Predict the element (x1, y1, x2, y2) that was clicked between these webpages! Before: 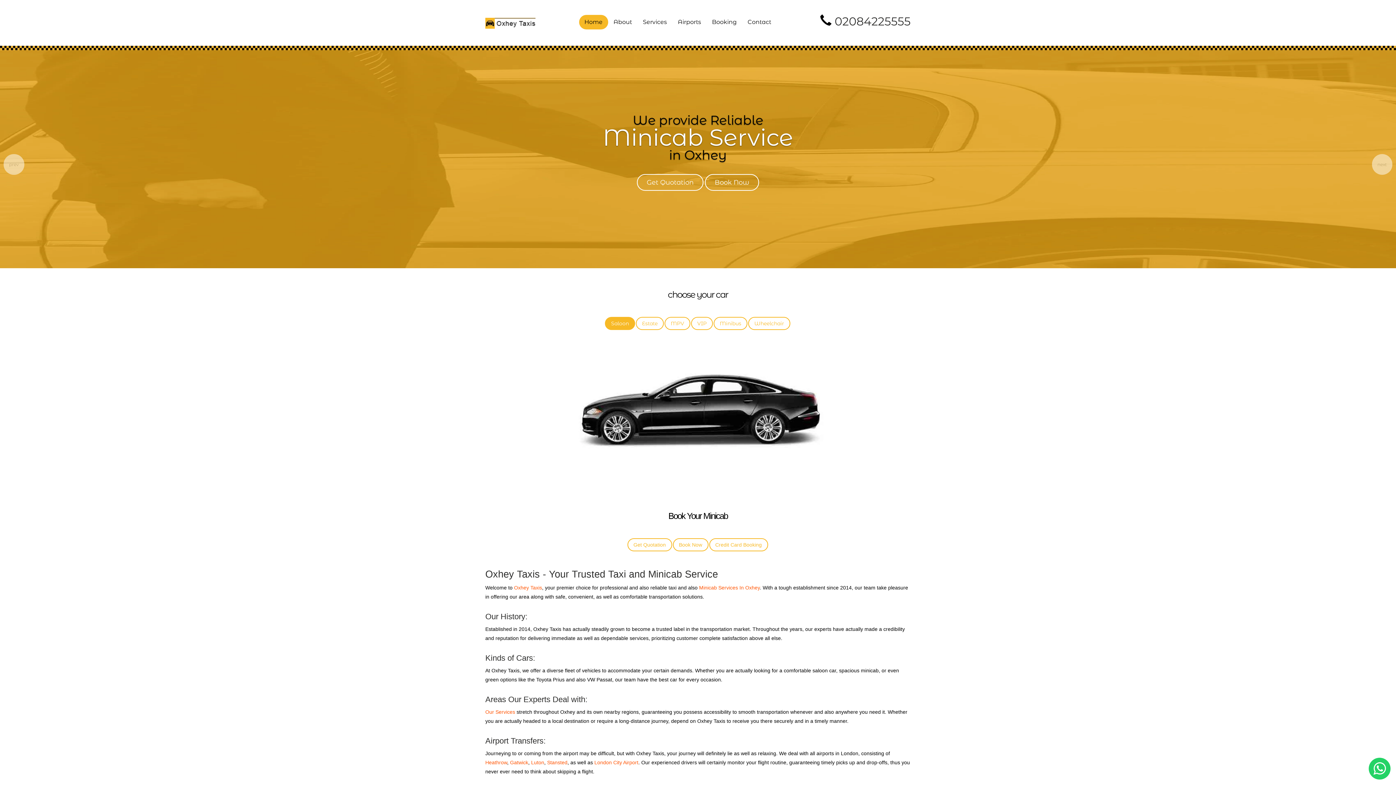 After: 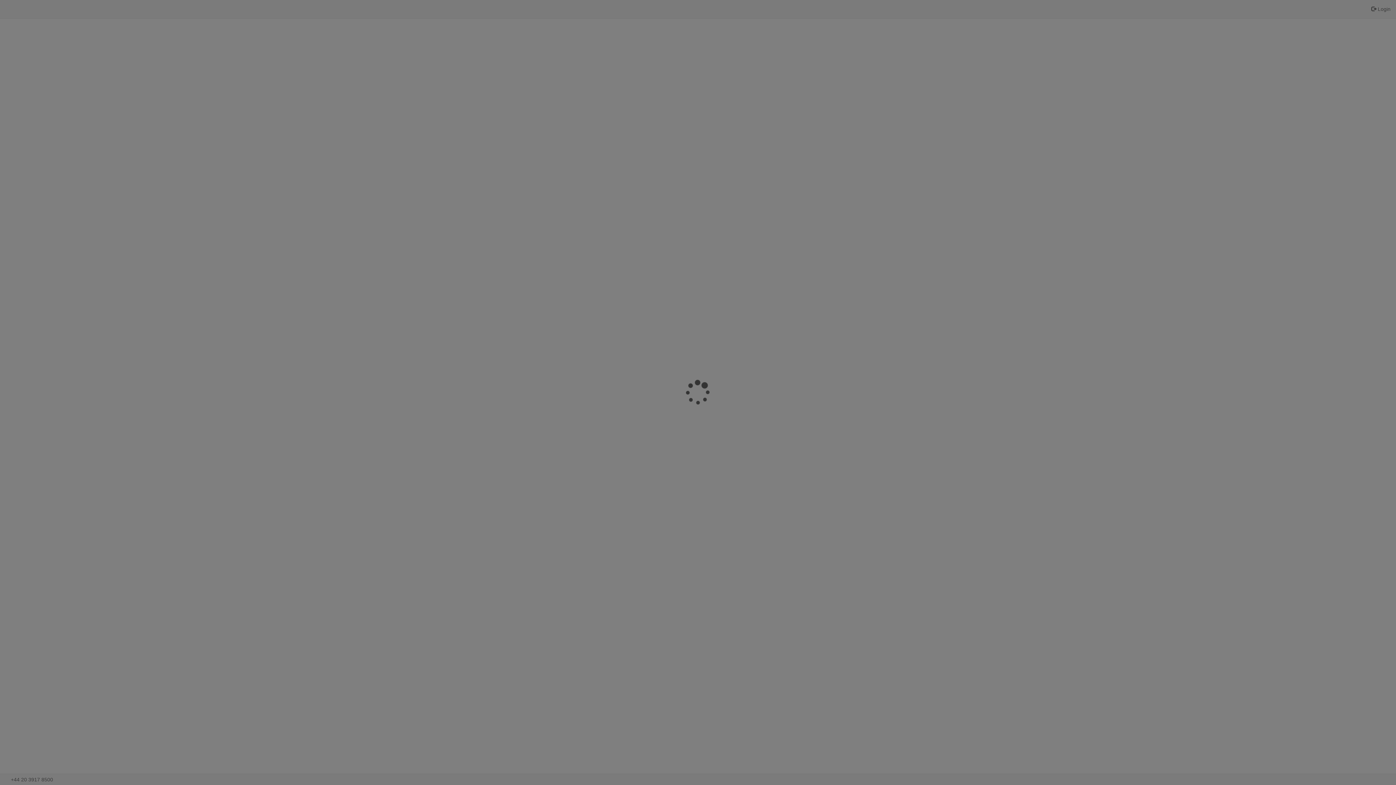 Action: bbox: (627, 538, 672, 551) label: Get Quotation